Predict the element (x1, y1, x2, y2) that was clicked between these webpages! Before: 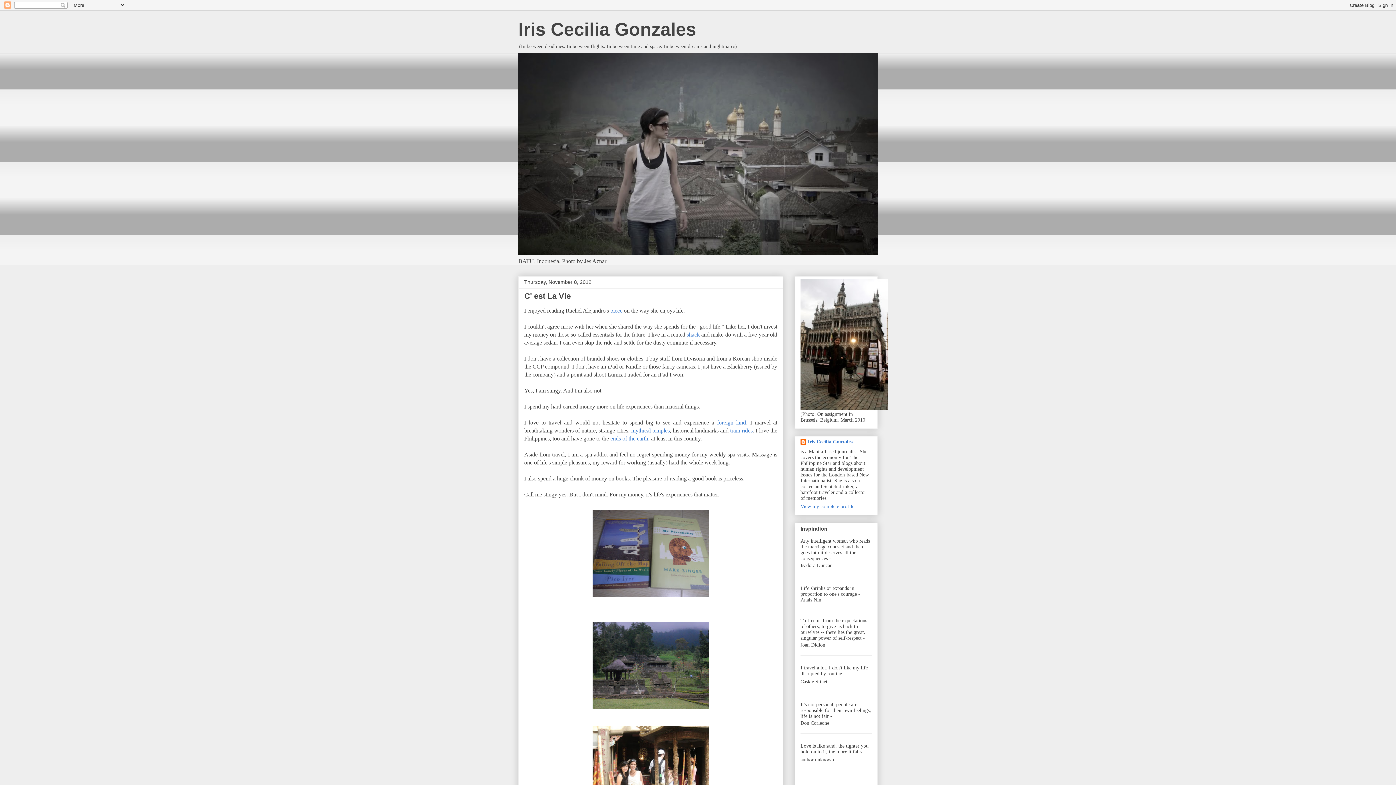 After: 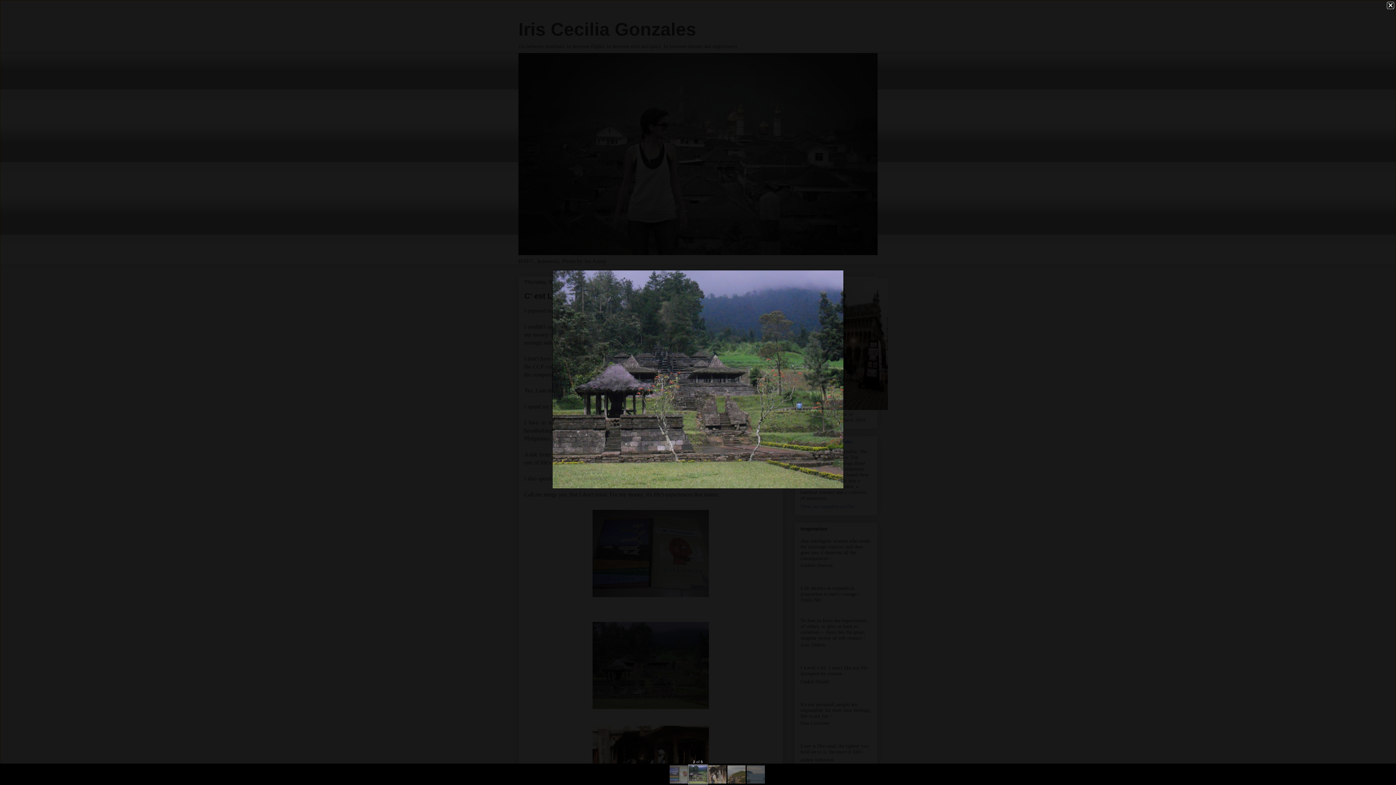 Action: bbox: (589, 707, 712, 713)